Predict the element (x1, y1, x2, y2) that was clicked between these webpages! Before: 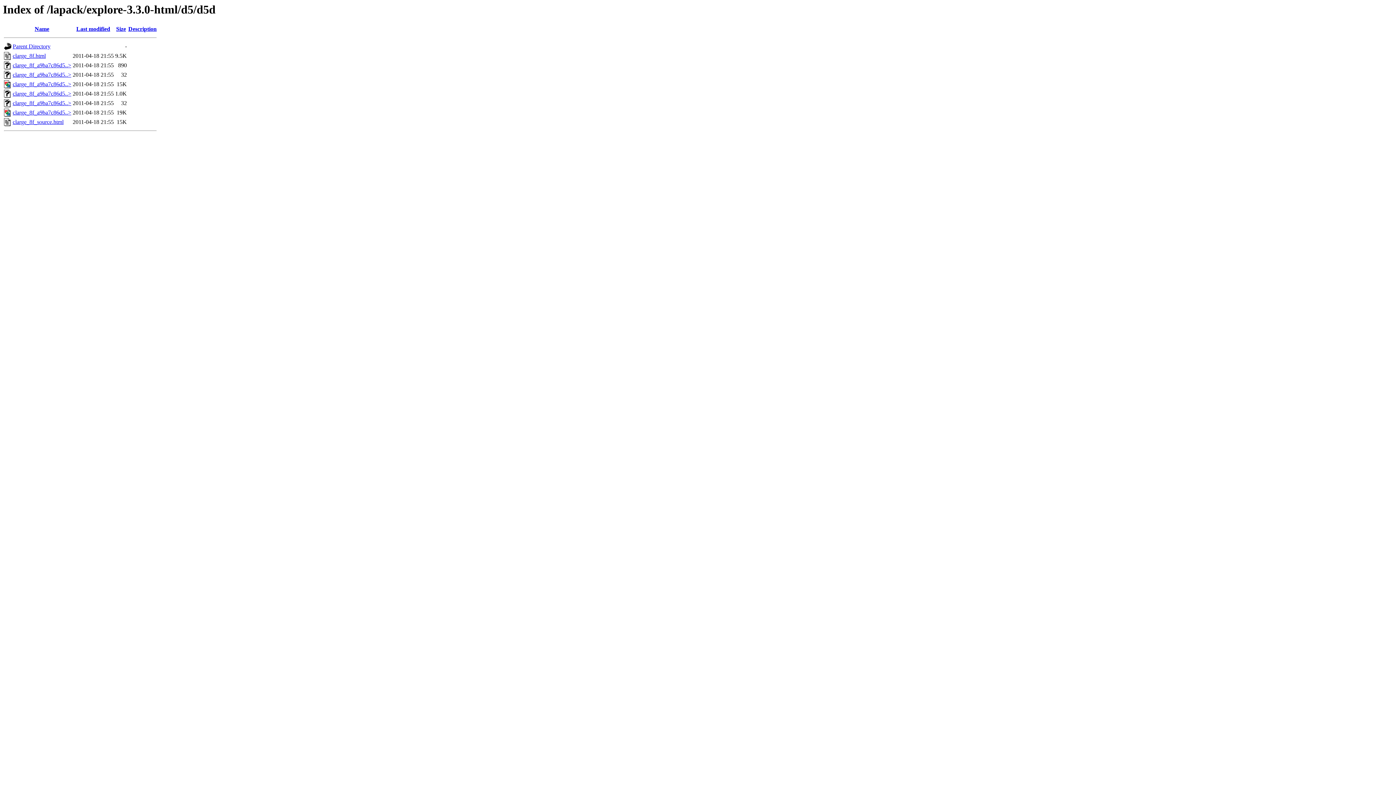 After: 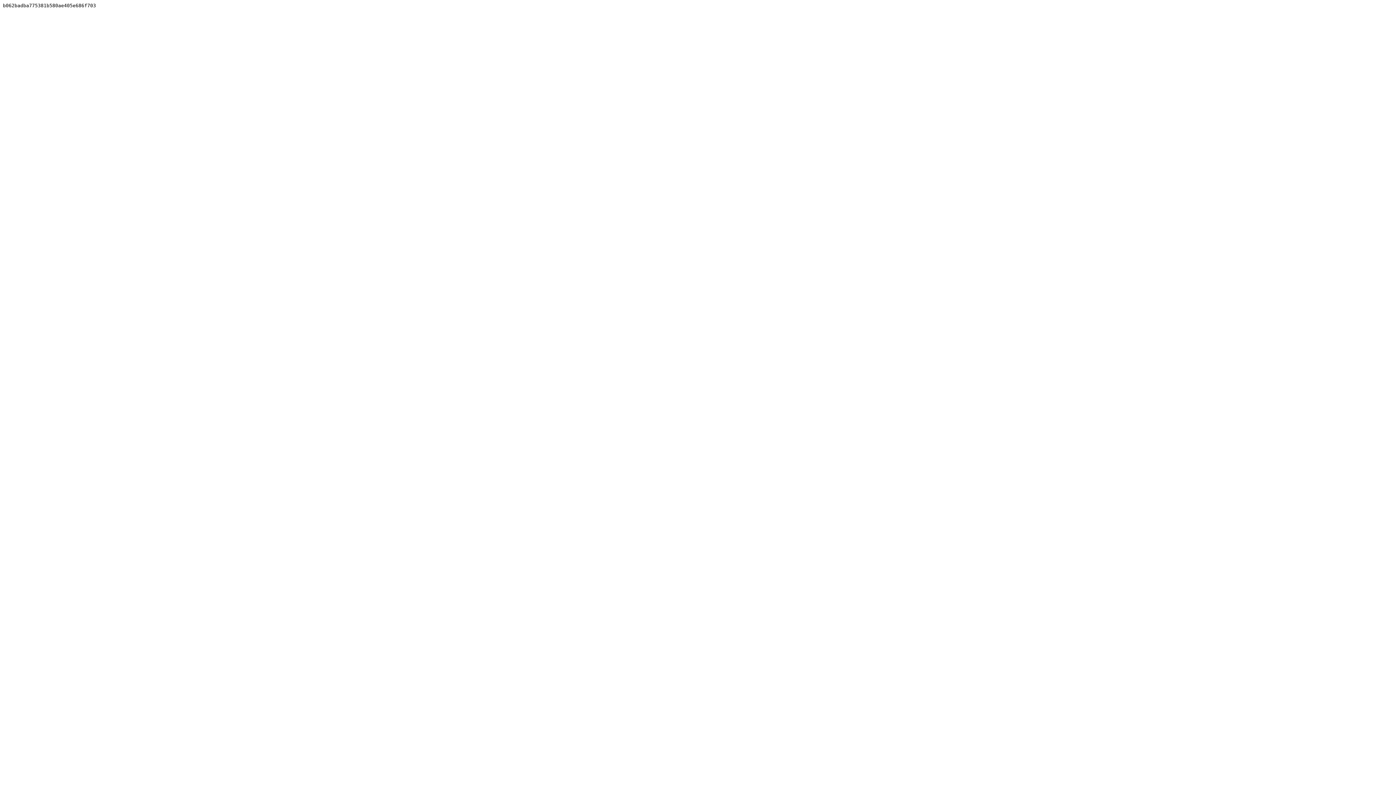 Action: label: clarge_8f_a9ba7c86d5..> bbox: (12, 71, 71, 77)